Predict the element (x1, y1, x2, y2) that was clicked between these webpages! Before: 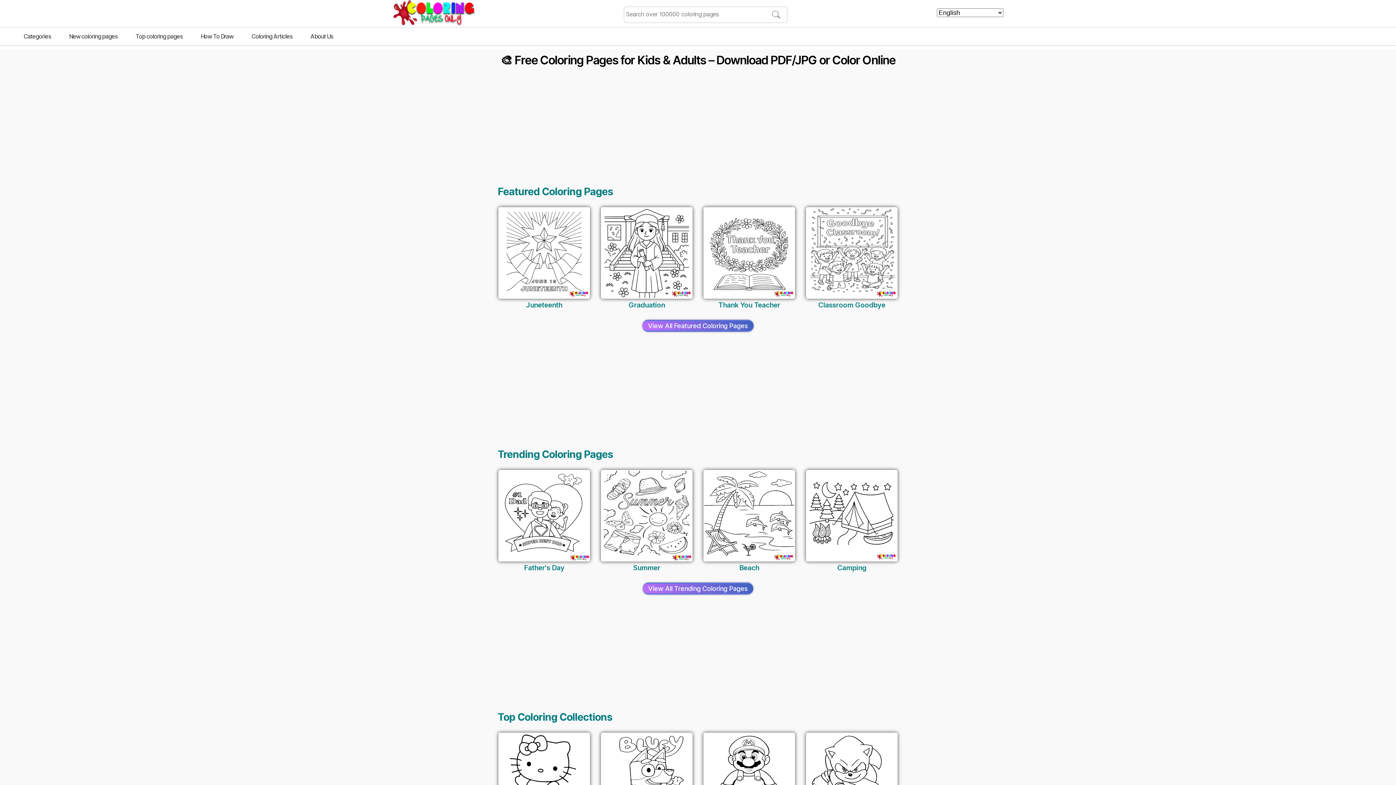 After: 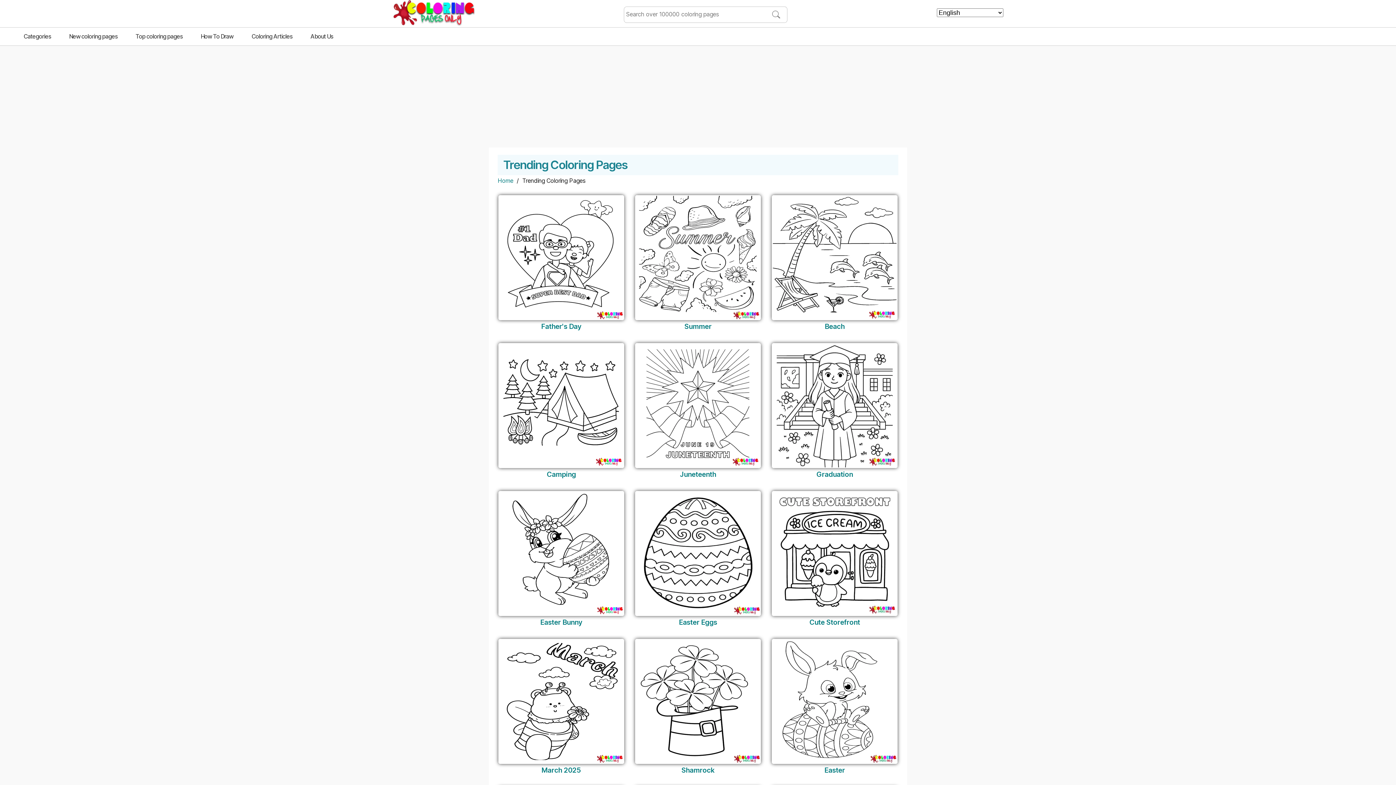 Action: label: View All Trending Coloring Pages bbox: (642, 582, 753, 594)